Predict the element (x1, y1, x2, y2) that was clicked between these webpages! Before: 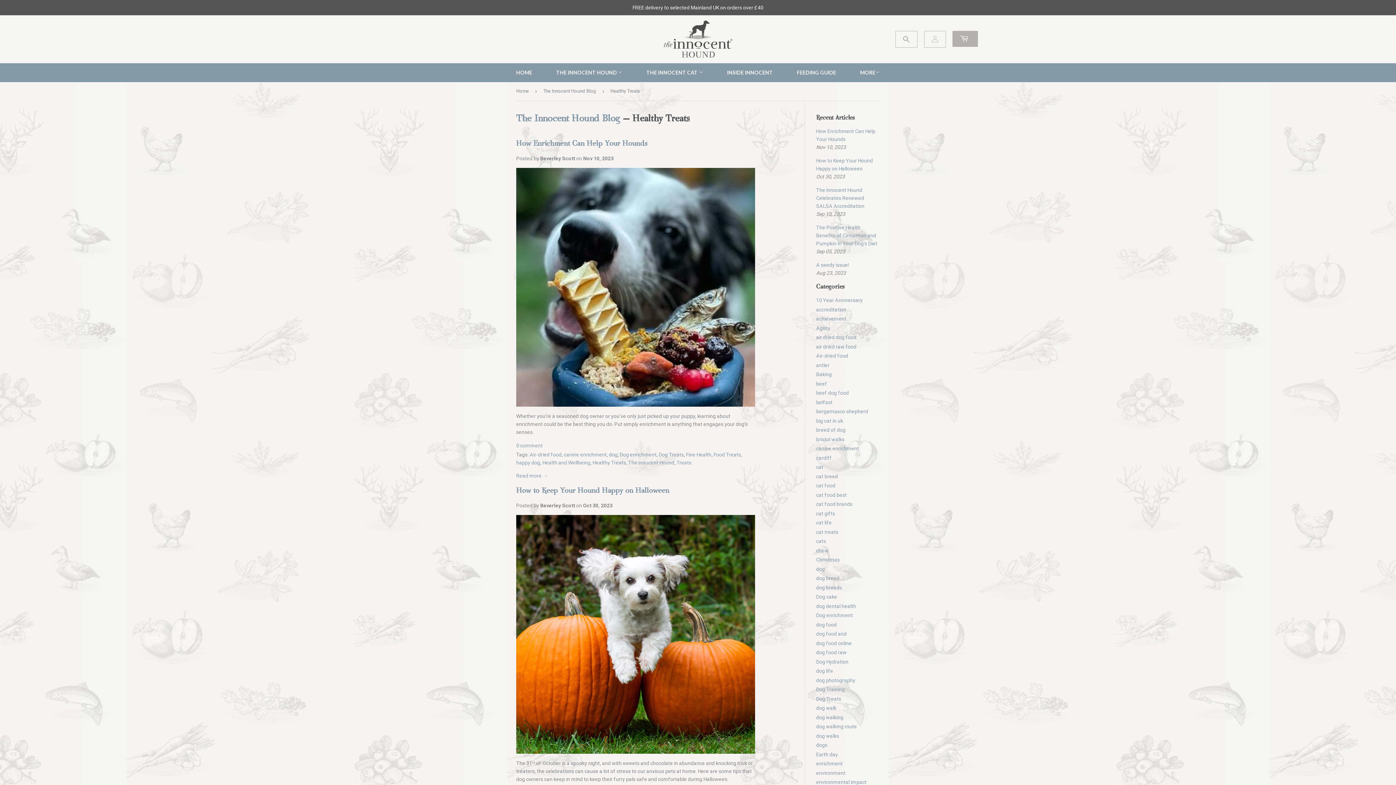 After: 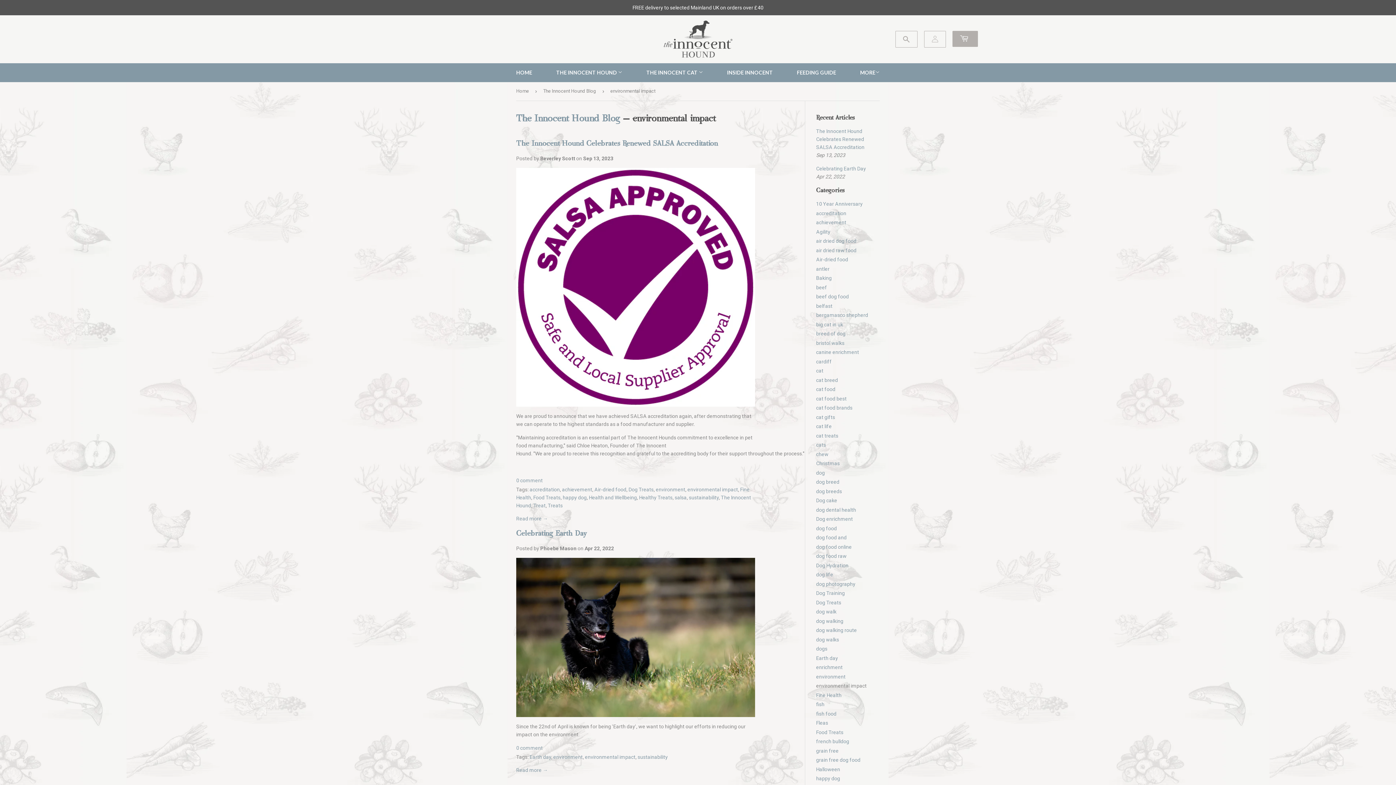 Action: label: environmental impact bbox: (816, 779, 866, 785)